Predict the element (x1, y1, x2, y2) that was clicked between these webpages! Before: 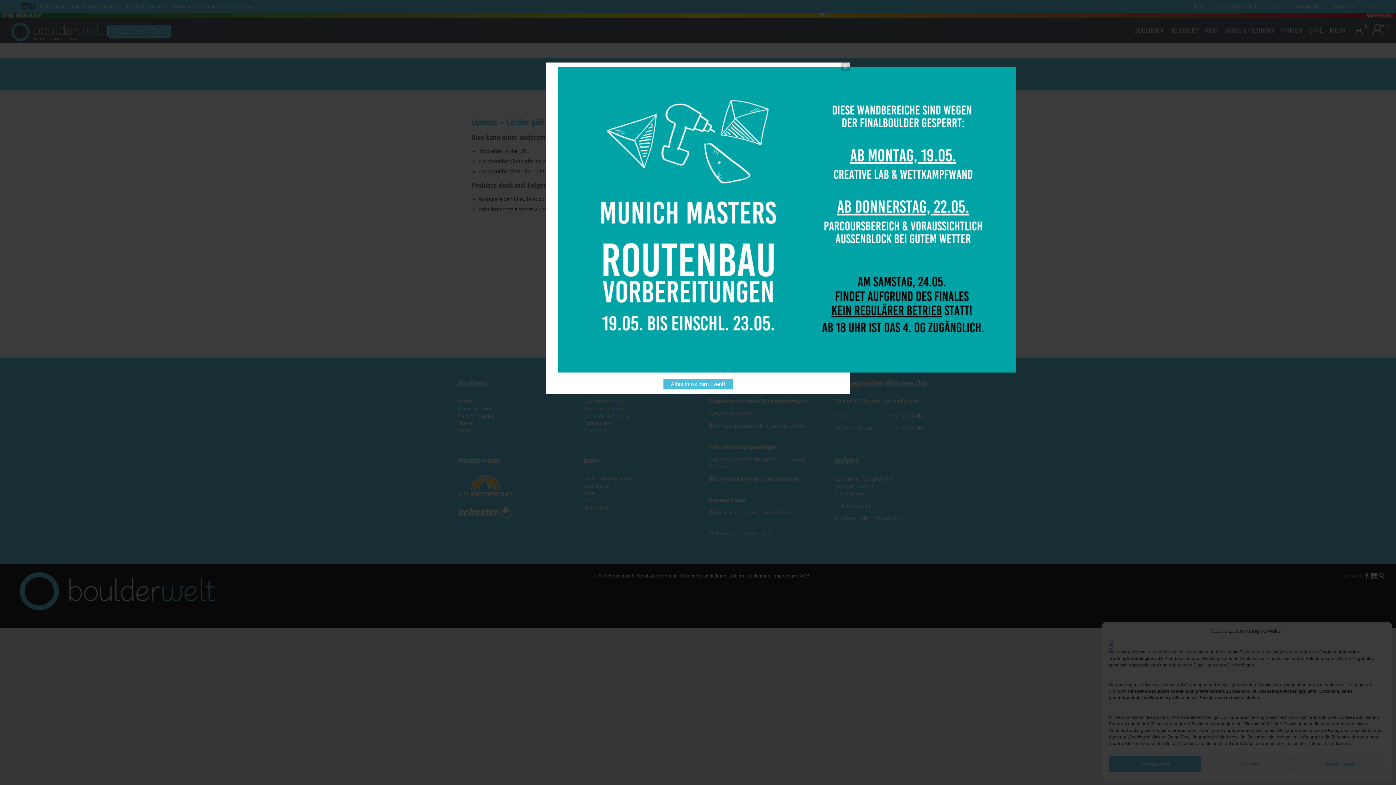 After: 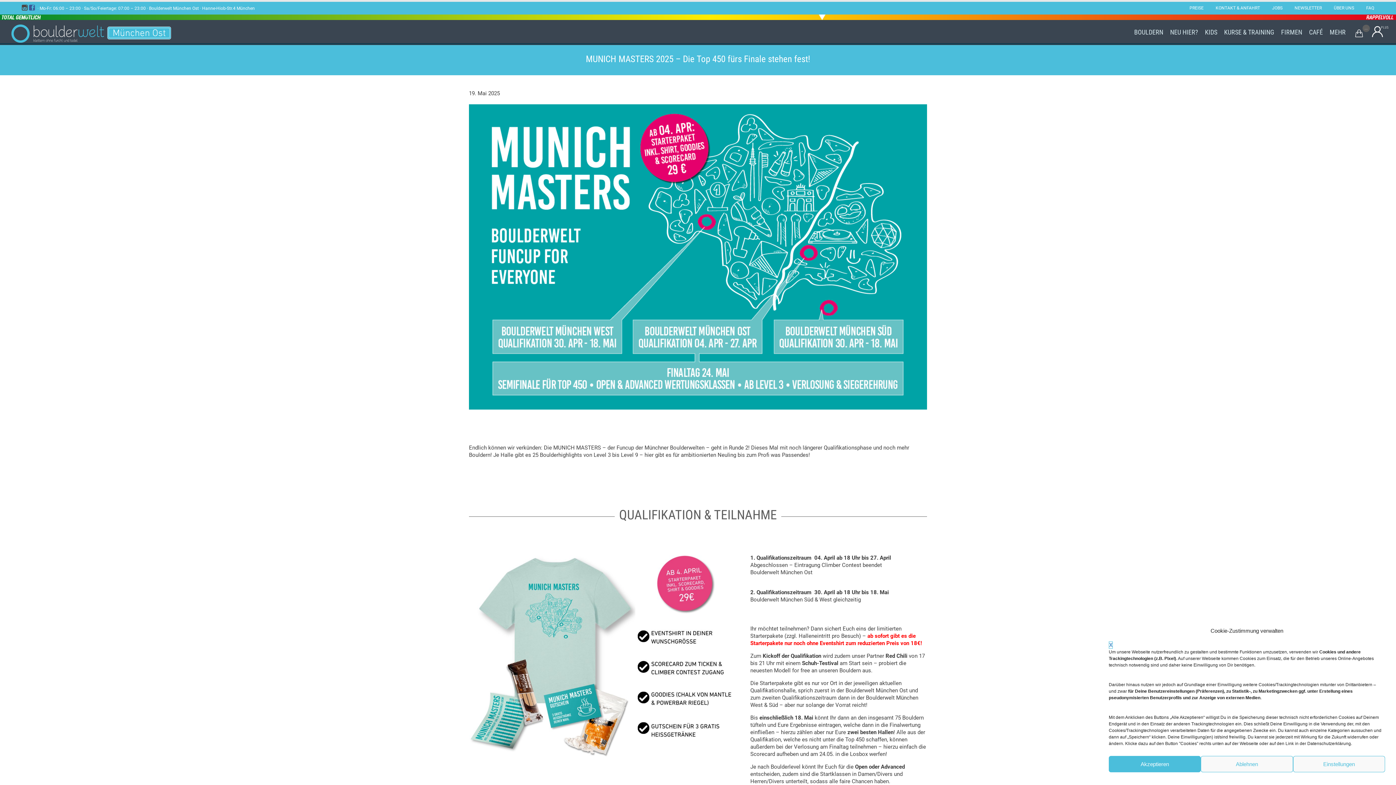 Action: bbox: (663, 379, 732, 389) label: Alles Infos zum Event!